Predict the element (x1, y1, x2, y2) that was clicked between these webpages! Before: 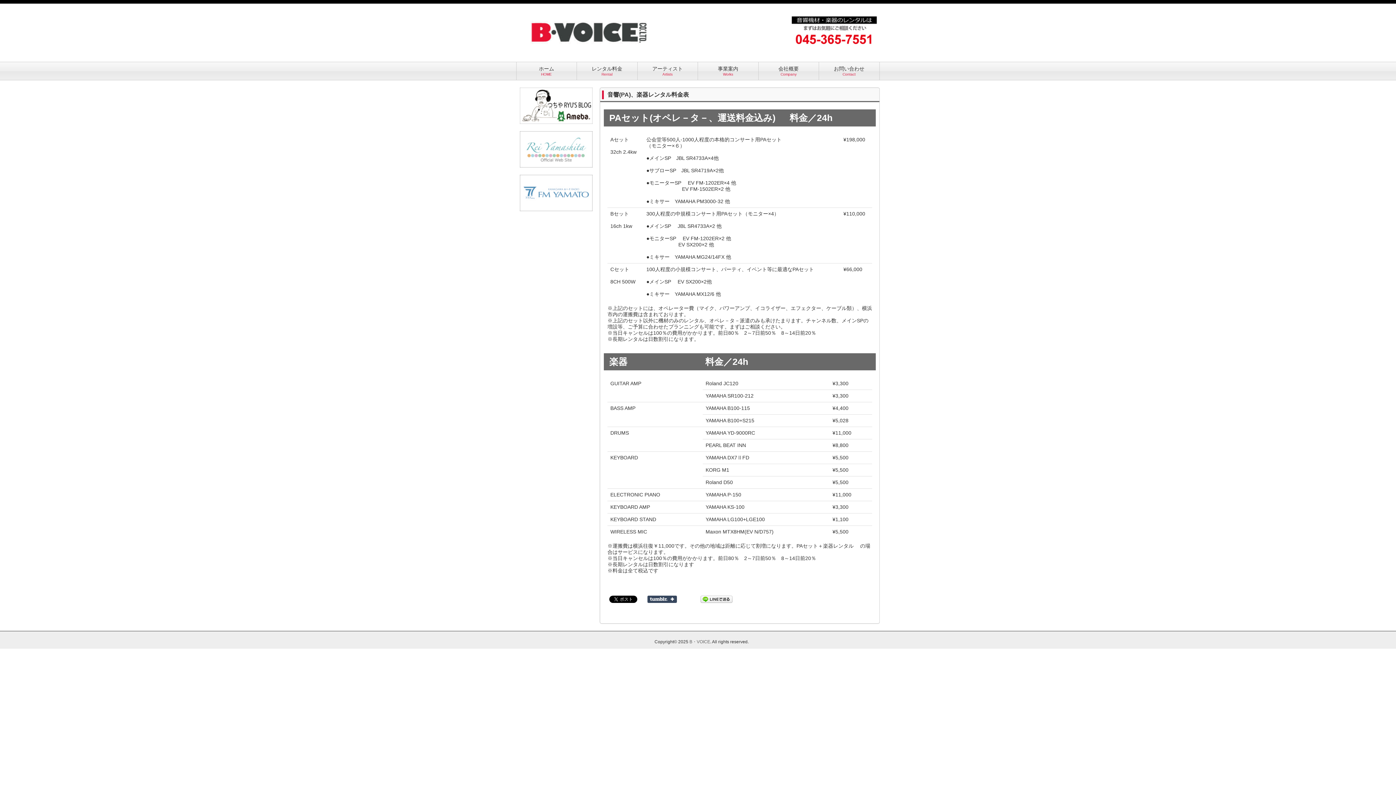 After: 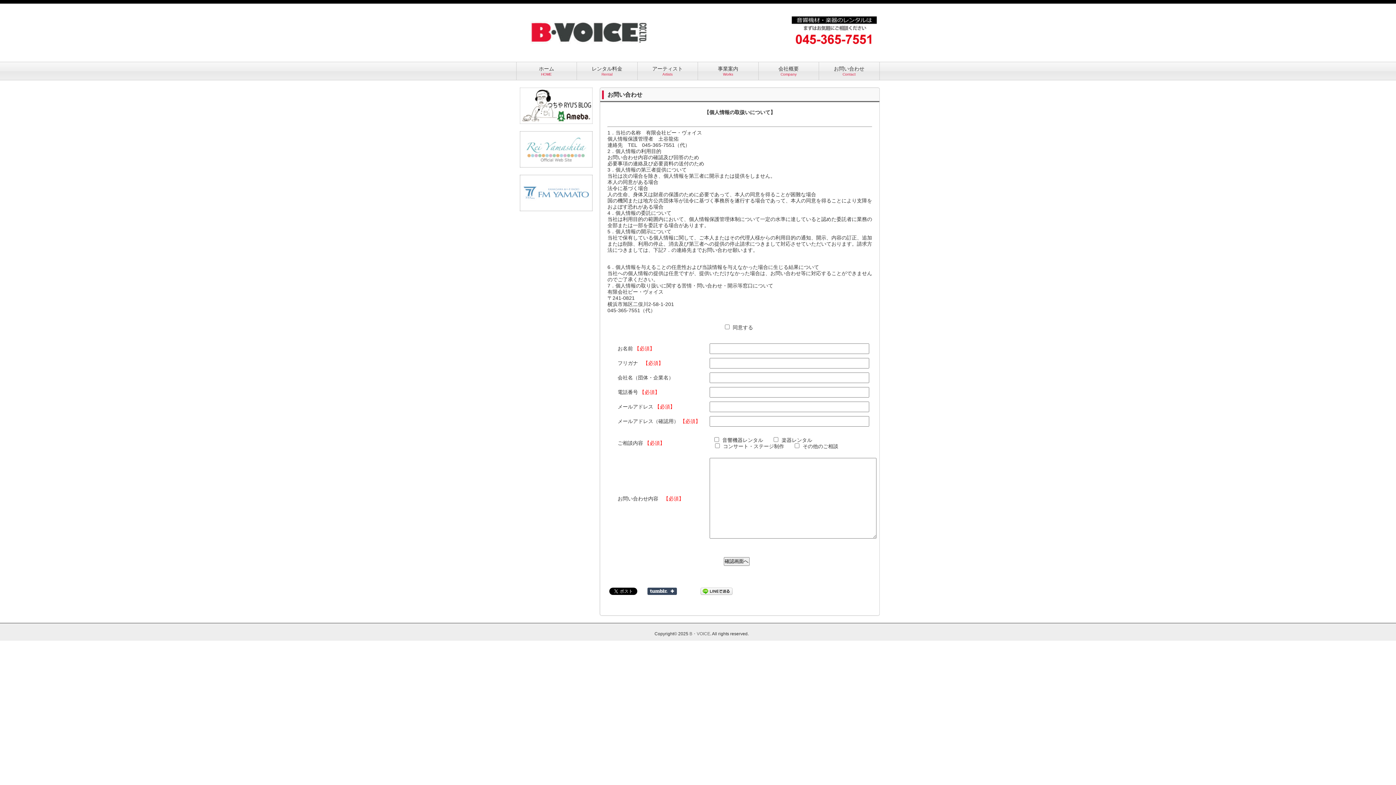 Action: bbox: (819, 62, 879, 80) label: お問い合わせ

Contact